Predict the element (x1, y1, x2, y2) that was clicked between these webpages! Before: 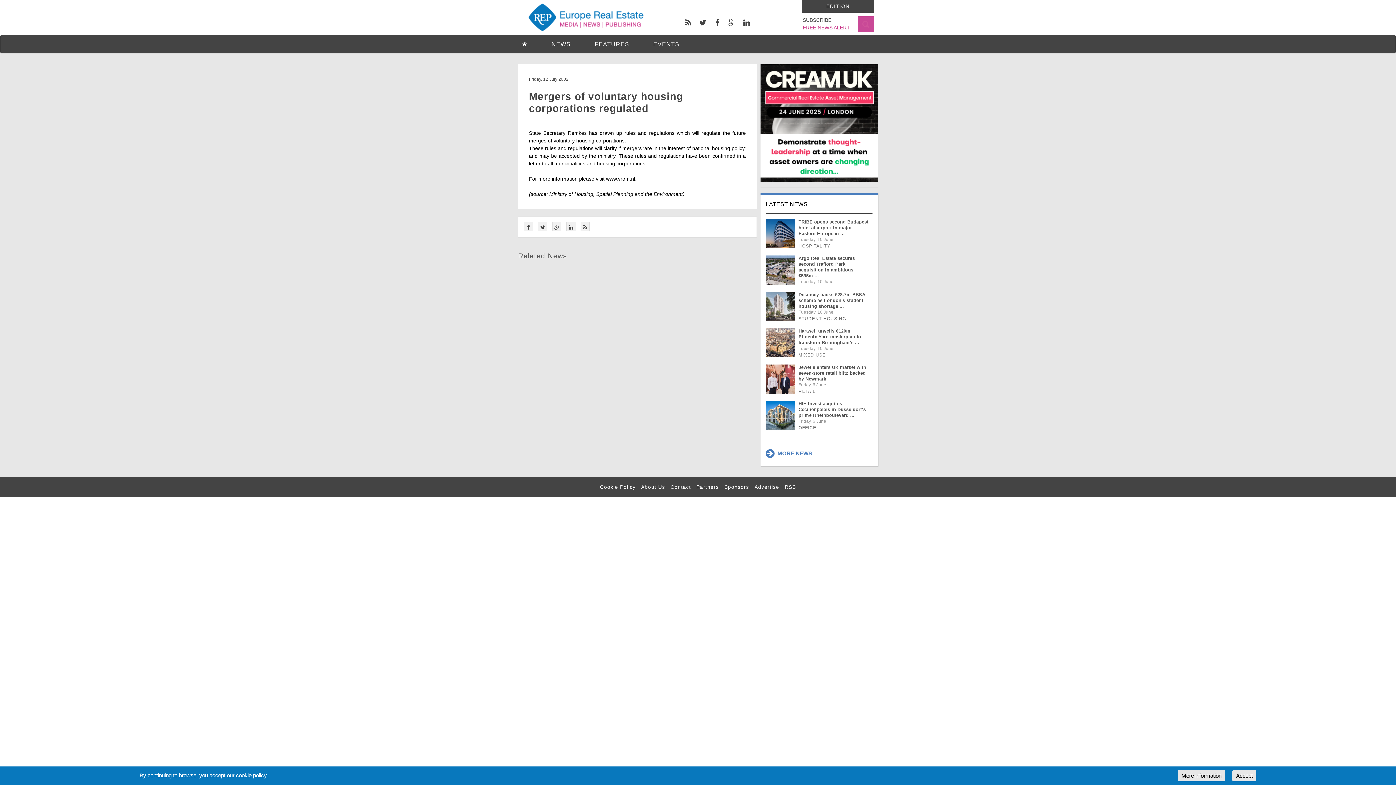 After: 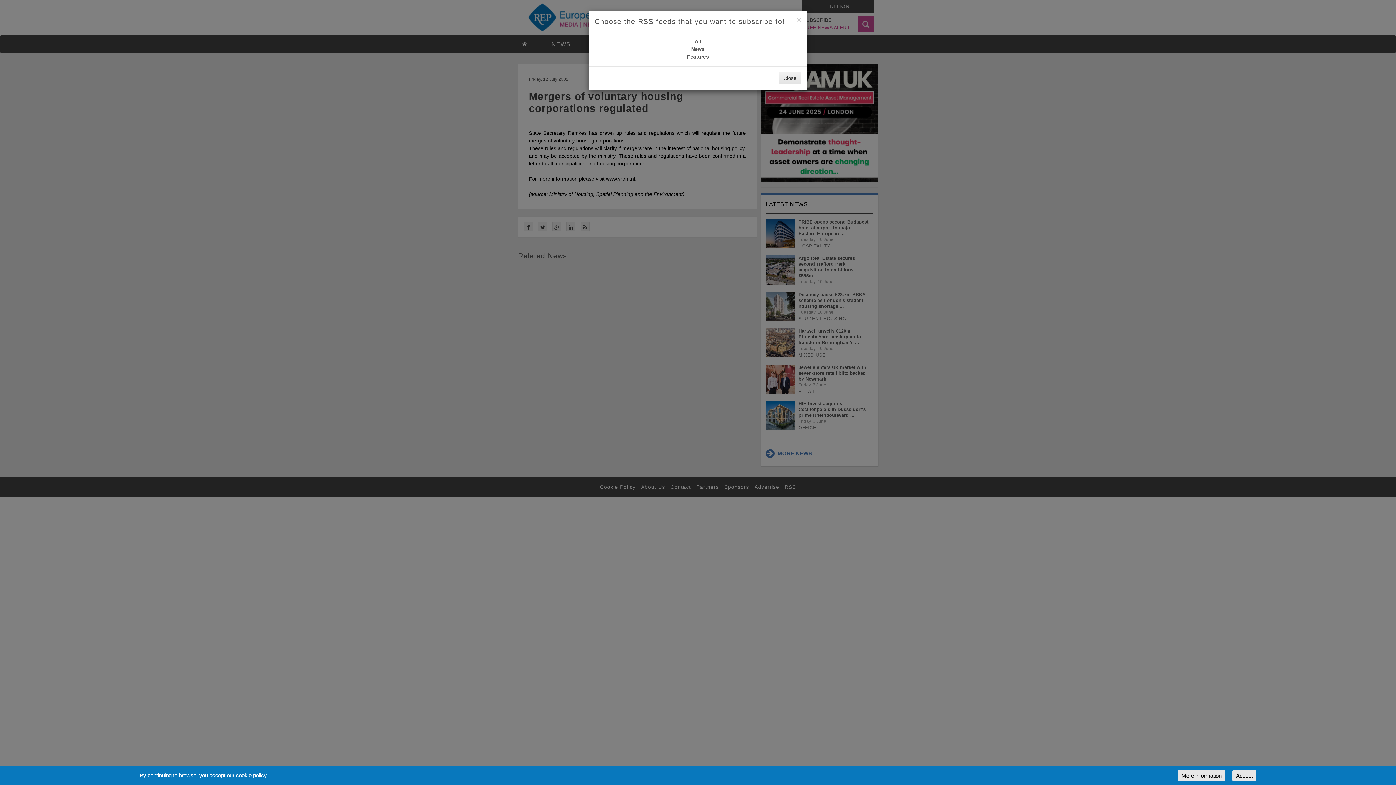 Action: bbox: (580, 222, 589, 231)